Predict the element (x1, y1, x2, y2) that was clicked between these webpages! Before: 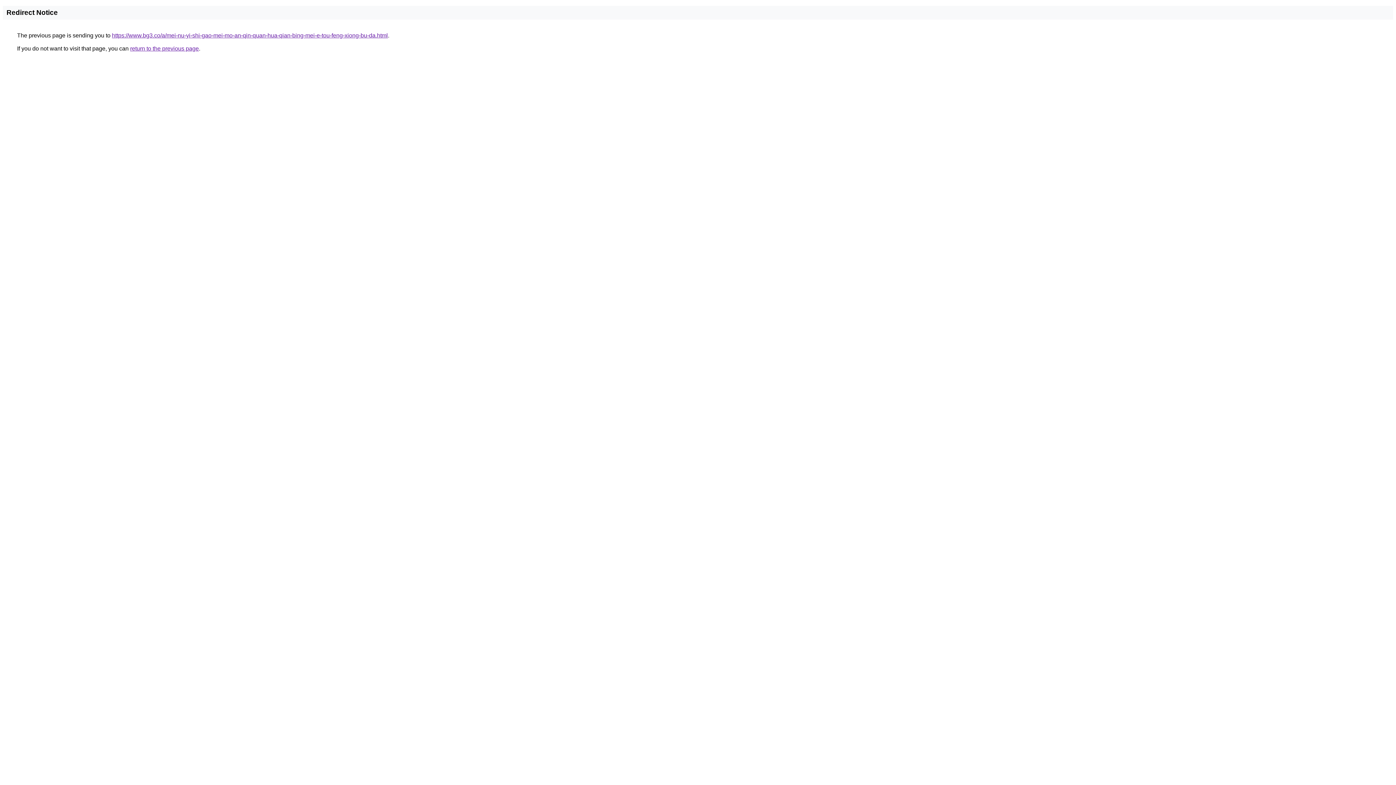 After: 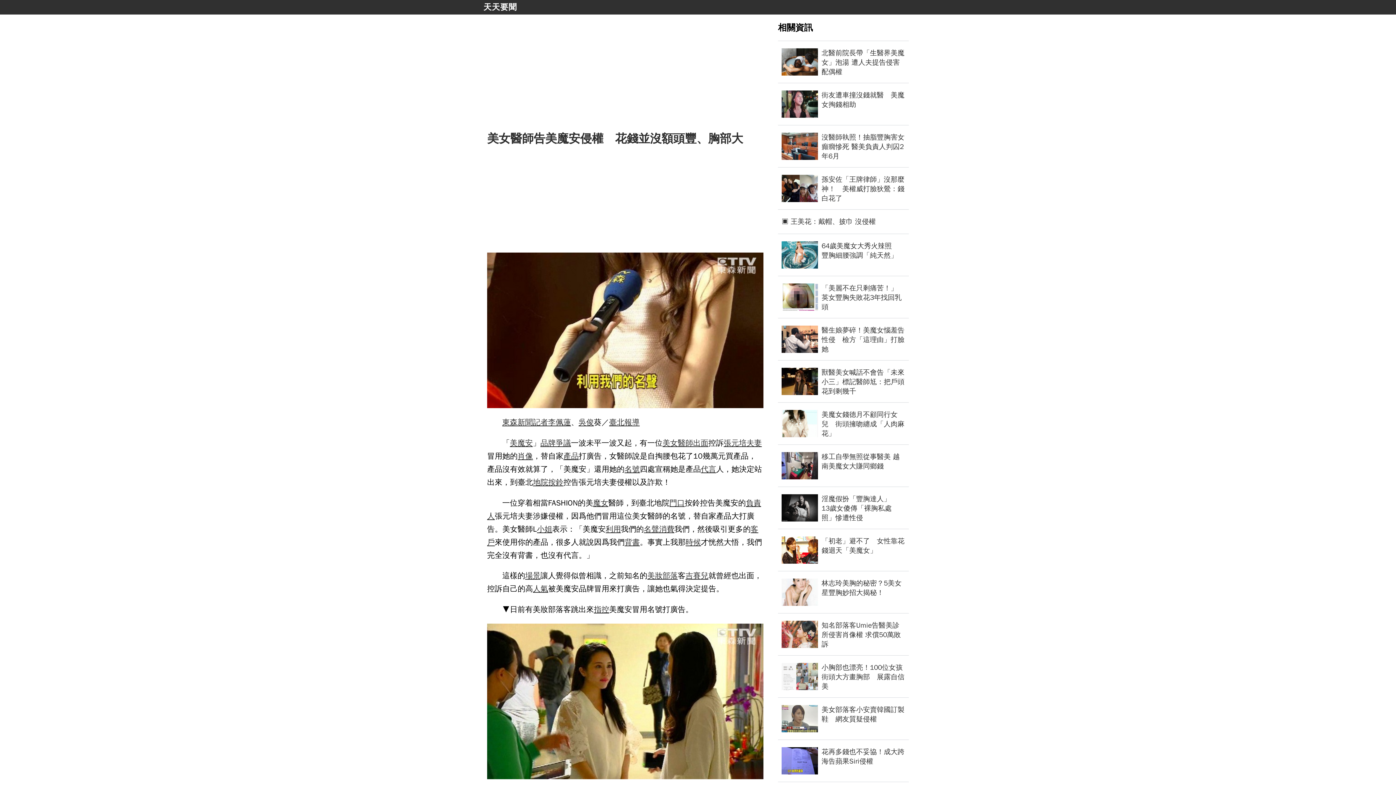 Action: label: https://www.bg3.co/a/mei-nu-yi-shi-gao-mei-mo-an-qin-quan-hua-qian-bing-mei-e-tou-feng-xiong-bu-da.html bbox: (112, 32, 388, 38)